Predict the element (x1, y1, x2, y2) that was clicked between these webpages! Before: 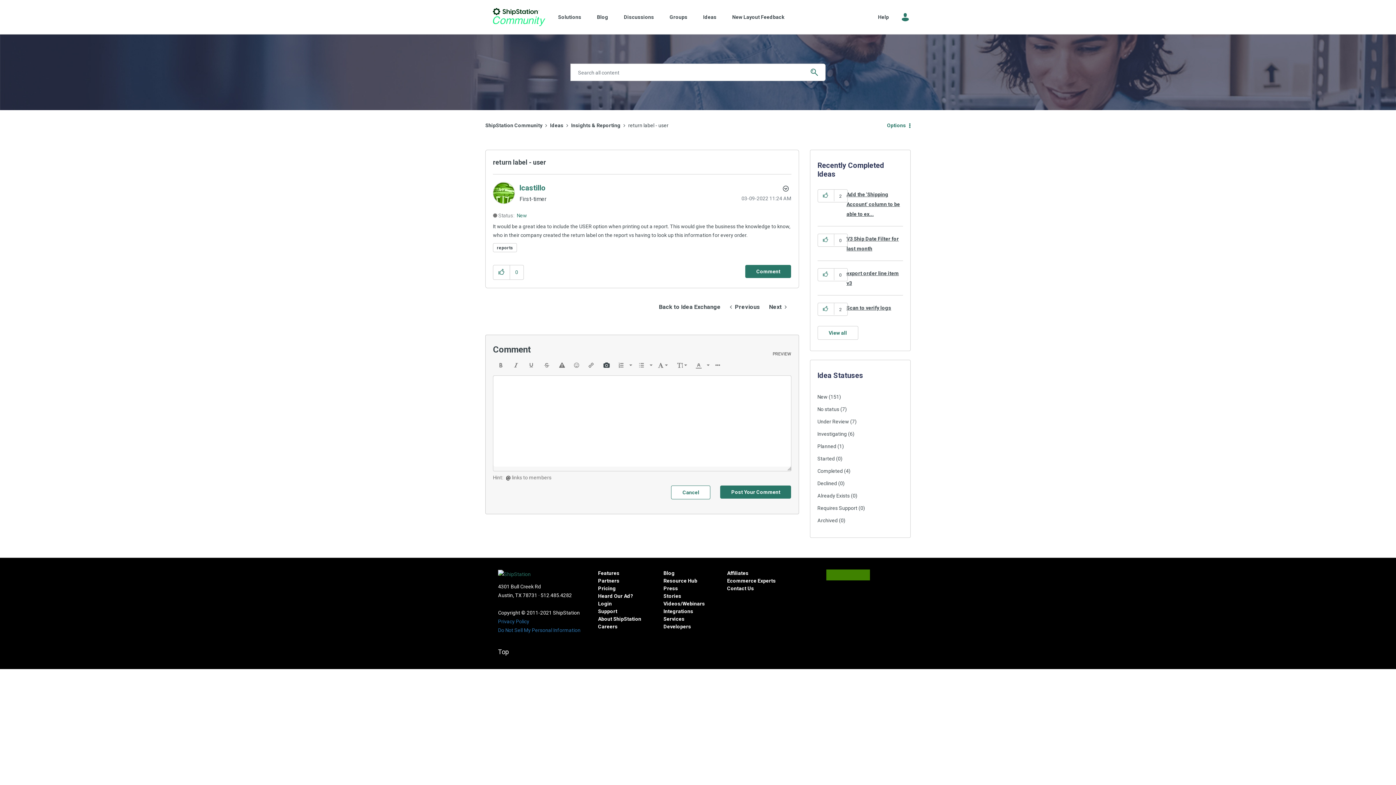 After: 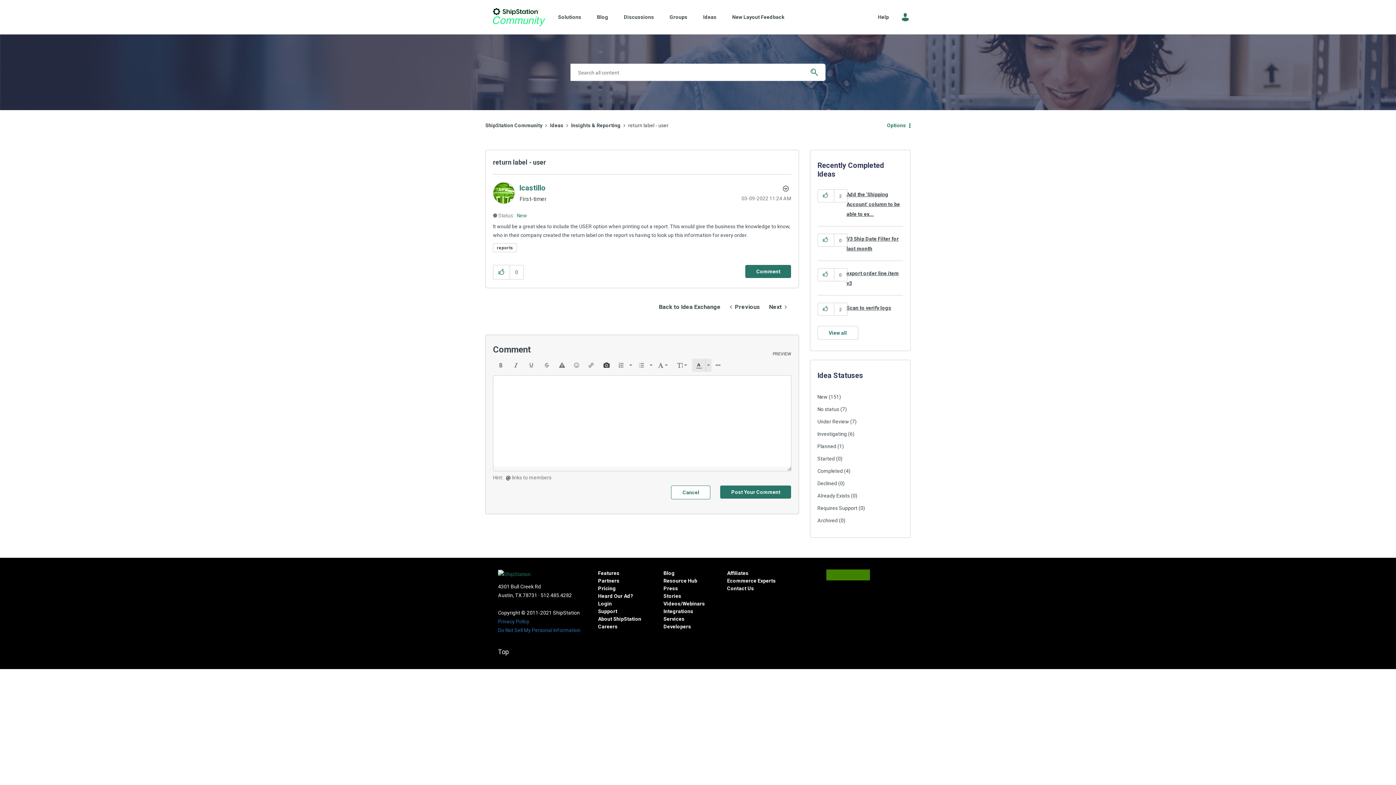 Action: bbox: (692, 358, 711, 372) label: Text color